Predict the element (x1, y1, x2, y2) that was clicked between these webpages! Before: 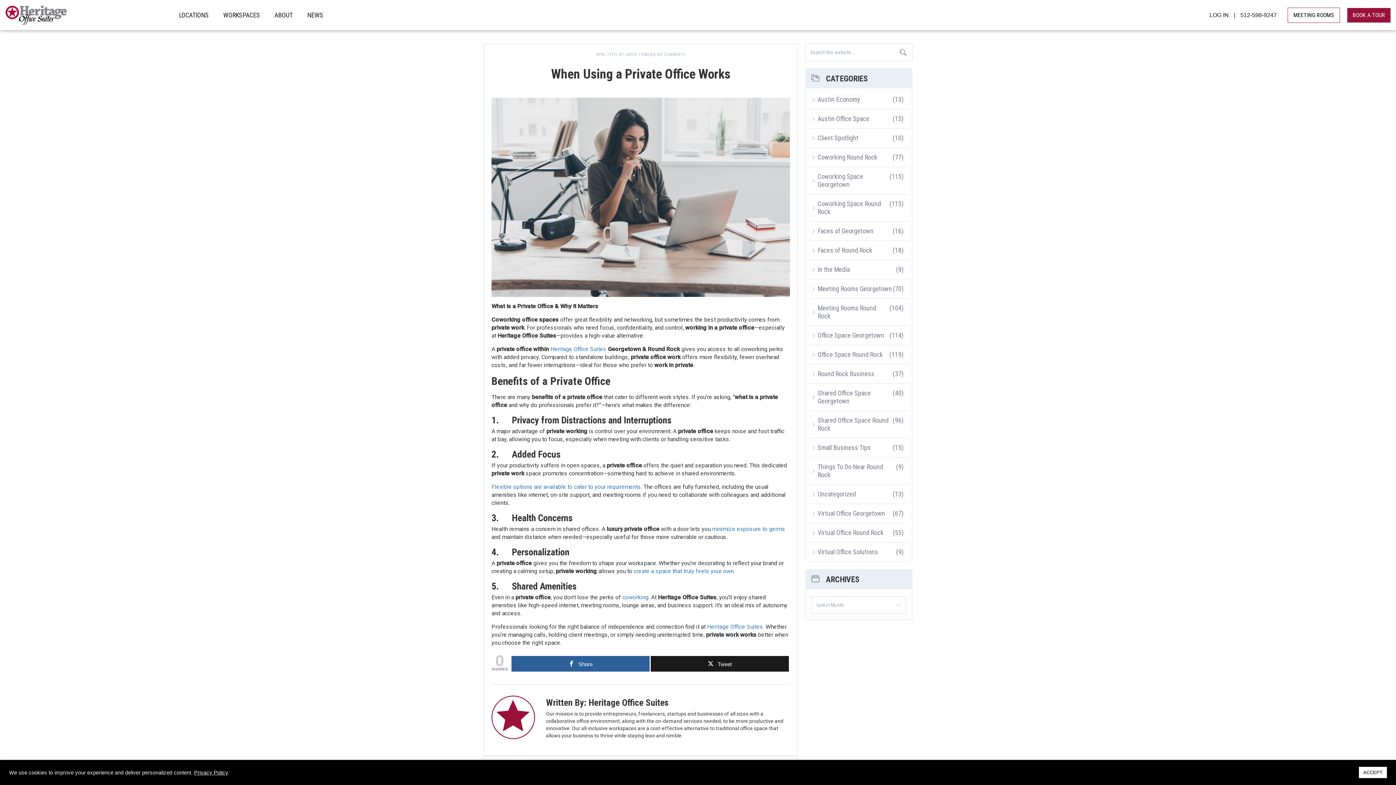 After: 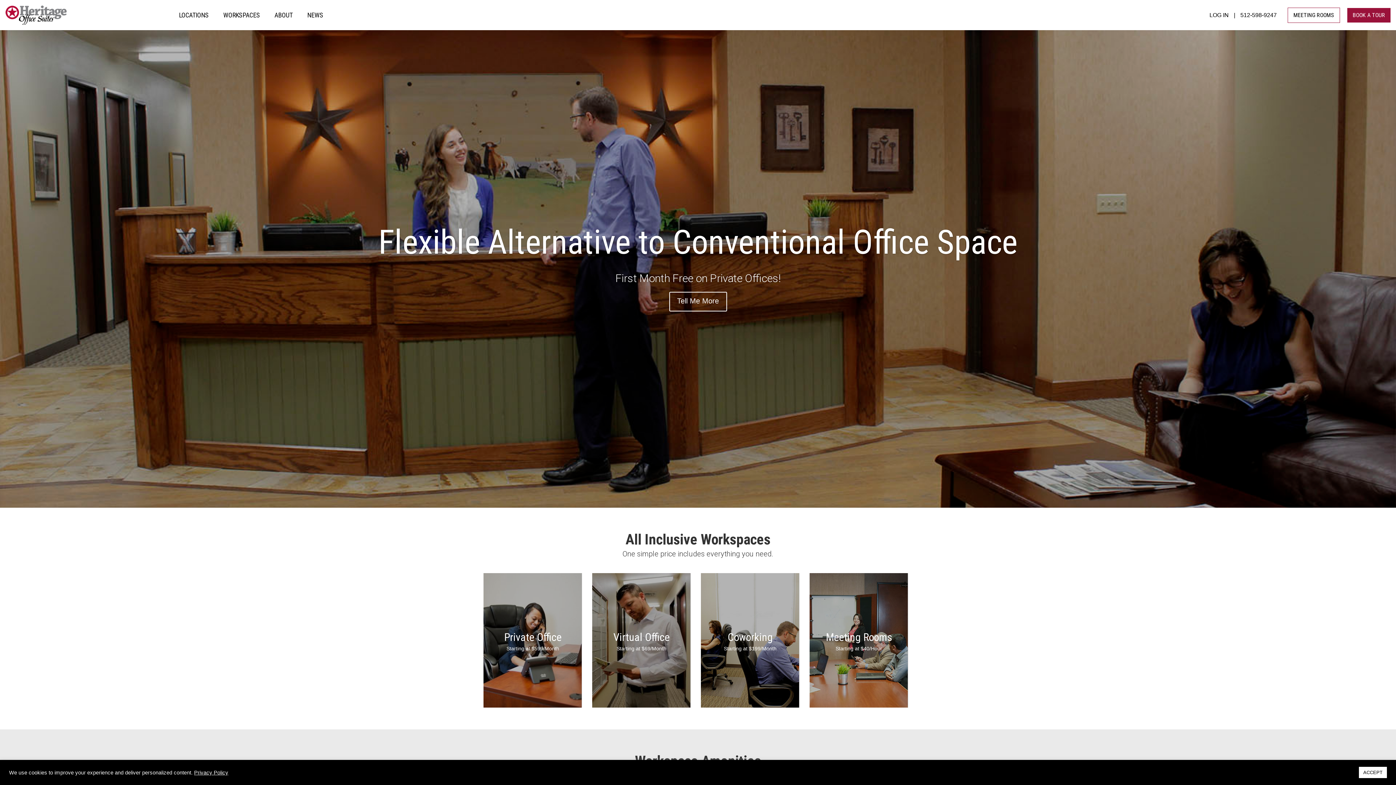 Action: bbox: (707, 623, 765, 630) label: Heritage Office Suites. 